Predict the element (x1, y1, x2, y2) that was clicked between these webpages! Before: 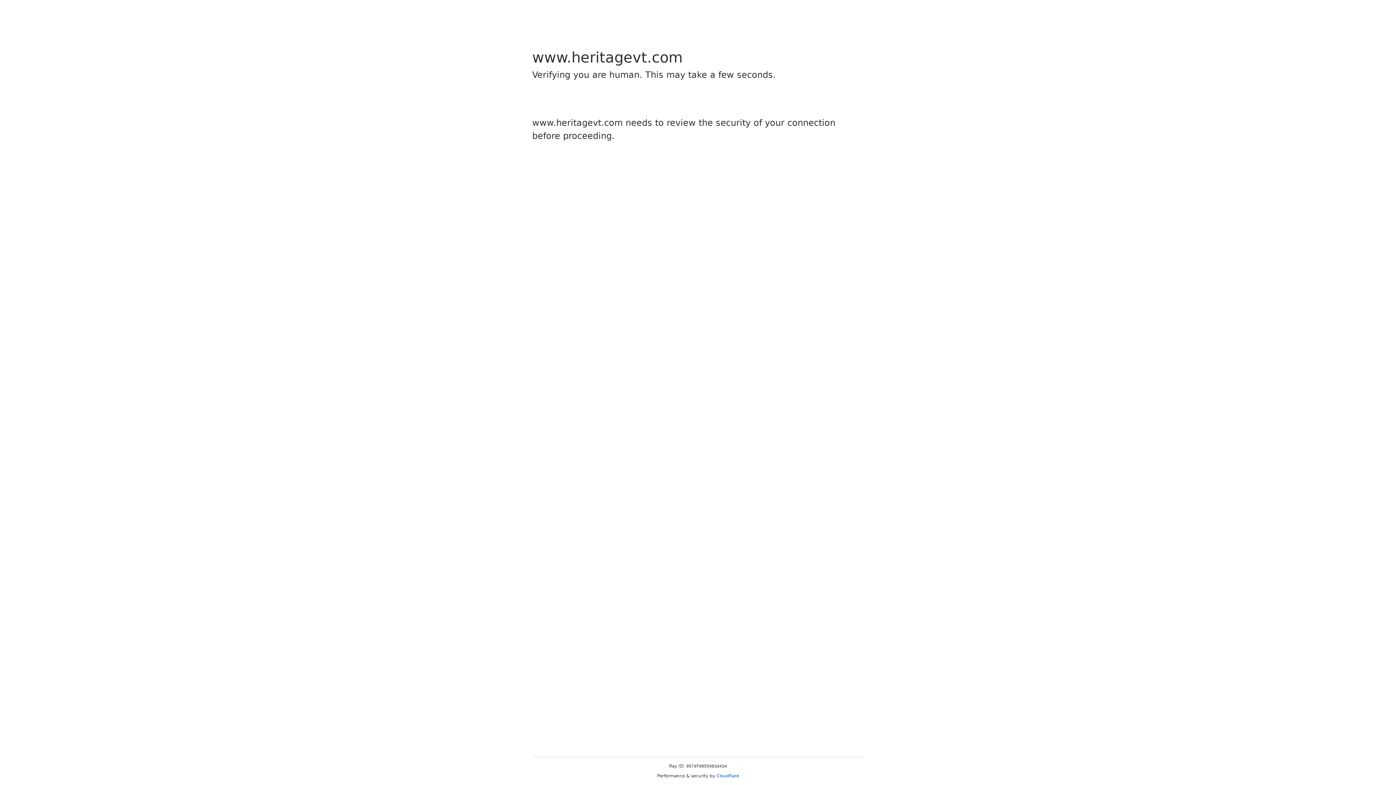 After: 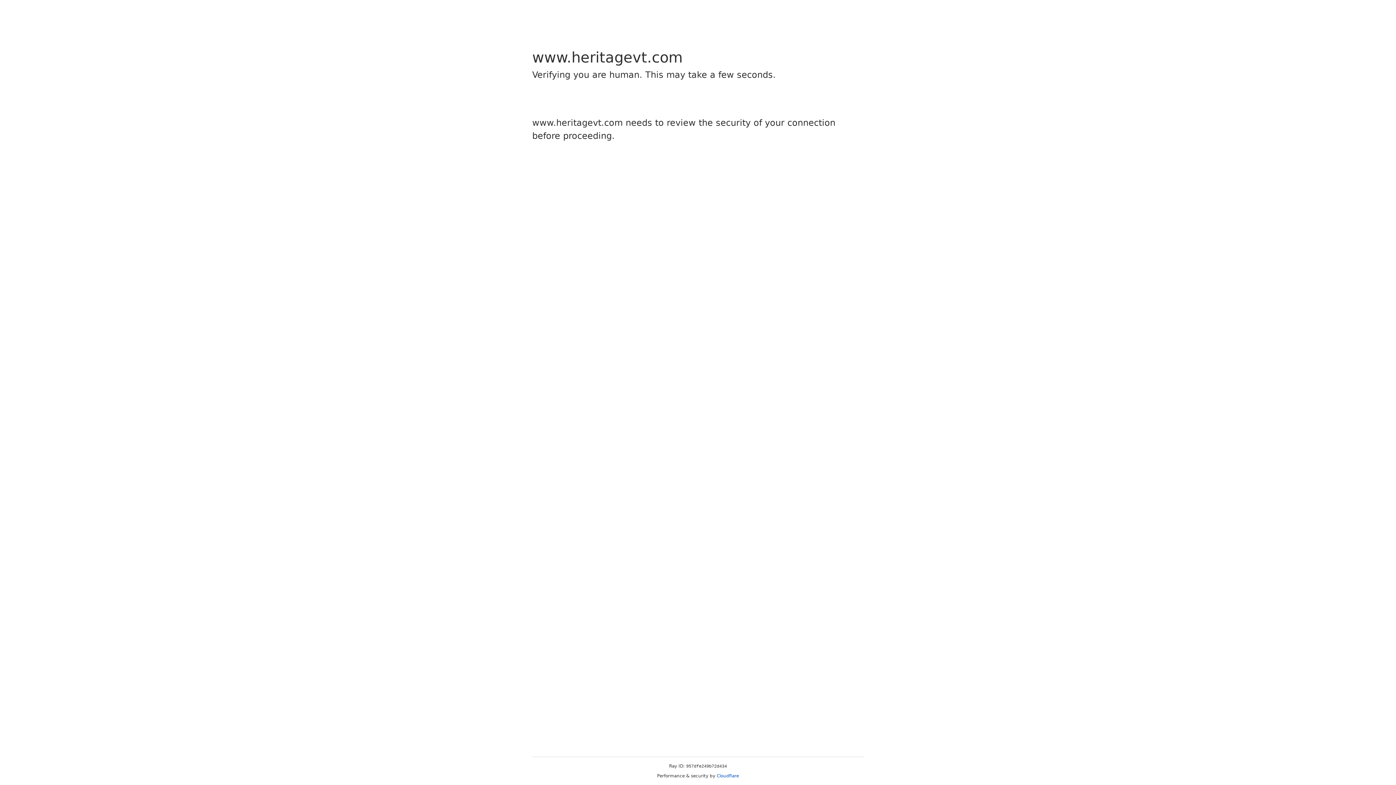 Action: label: Cloudflare bbox: (716, 773, 739, 778)